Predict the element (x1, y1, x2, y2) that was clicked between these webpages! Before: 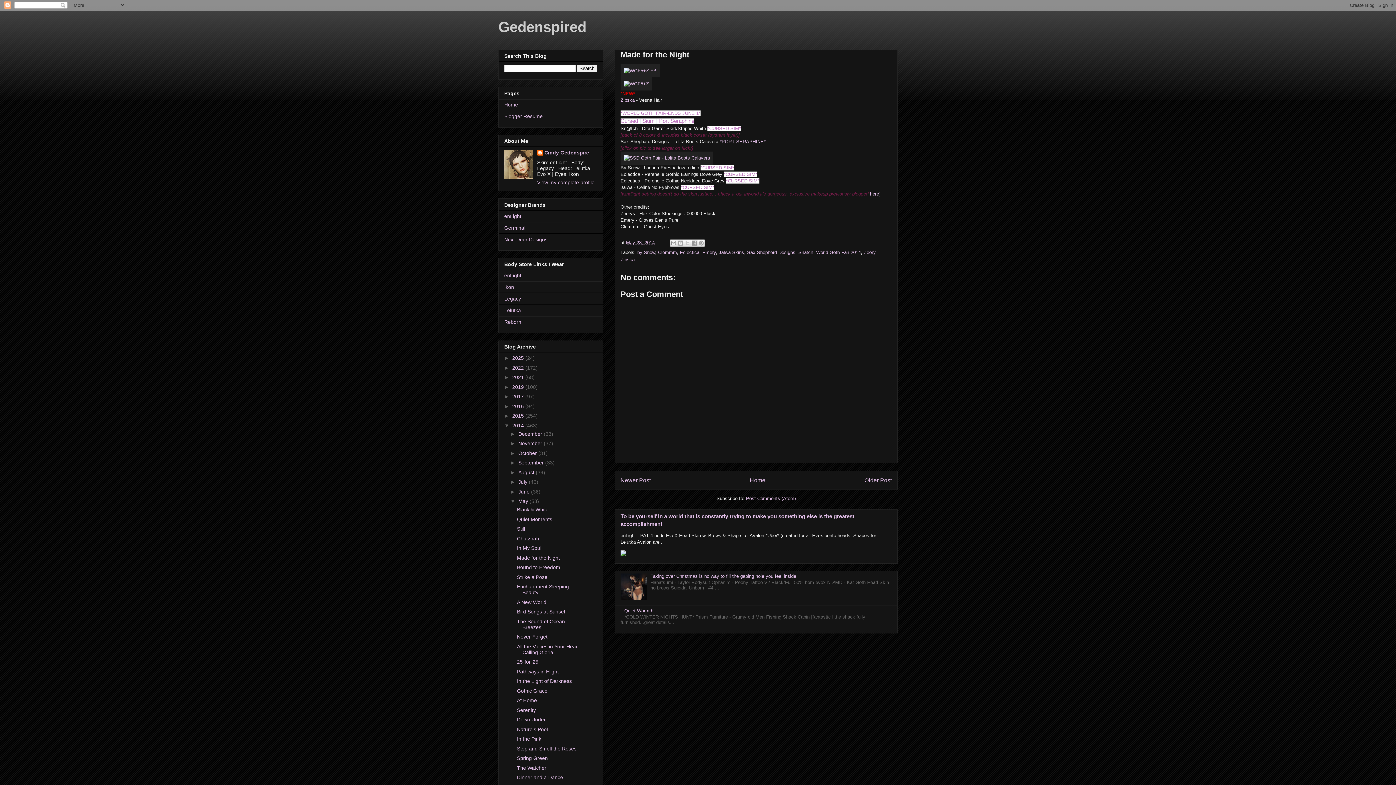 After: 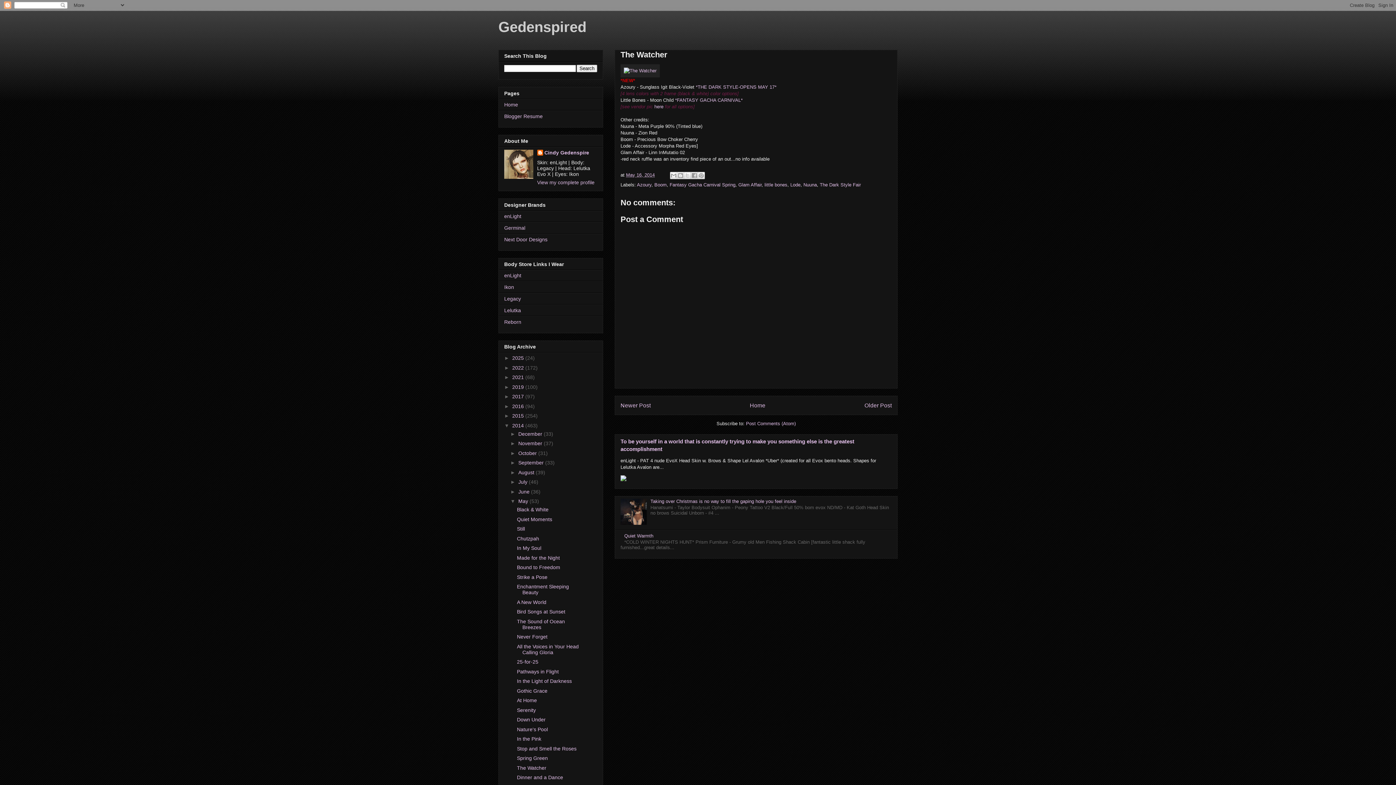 Action: bbox: (517, 765, 546, 771) label: The Watcher